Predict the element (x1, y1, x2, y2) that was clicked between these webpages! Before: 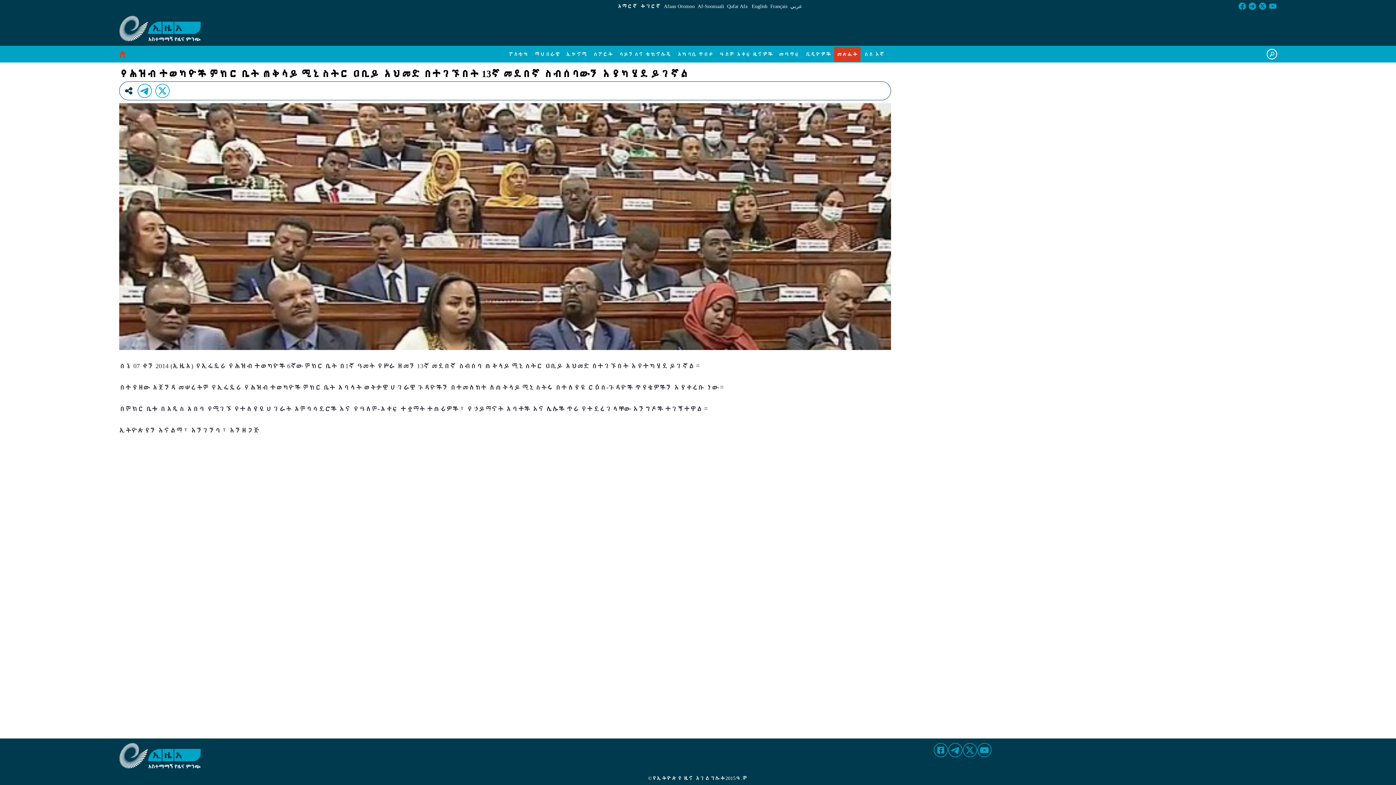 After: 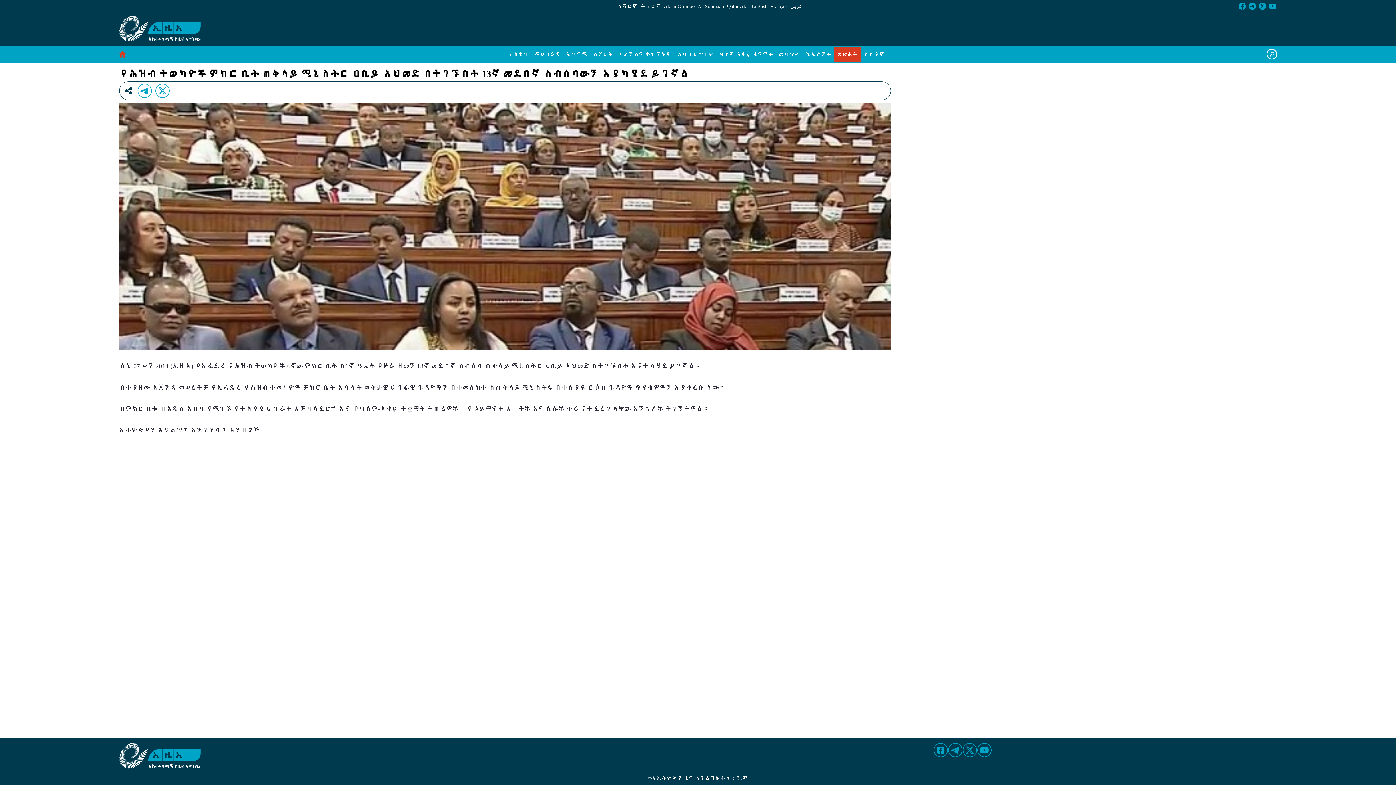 Action: bbox: (1257, 2, 1267, 8) label:  